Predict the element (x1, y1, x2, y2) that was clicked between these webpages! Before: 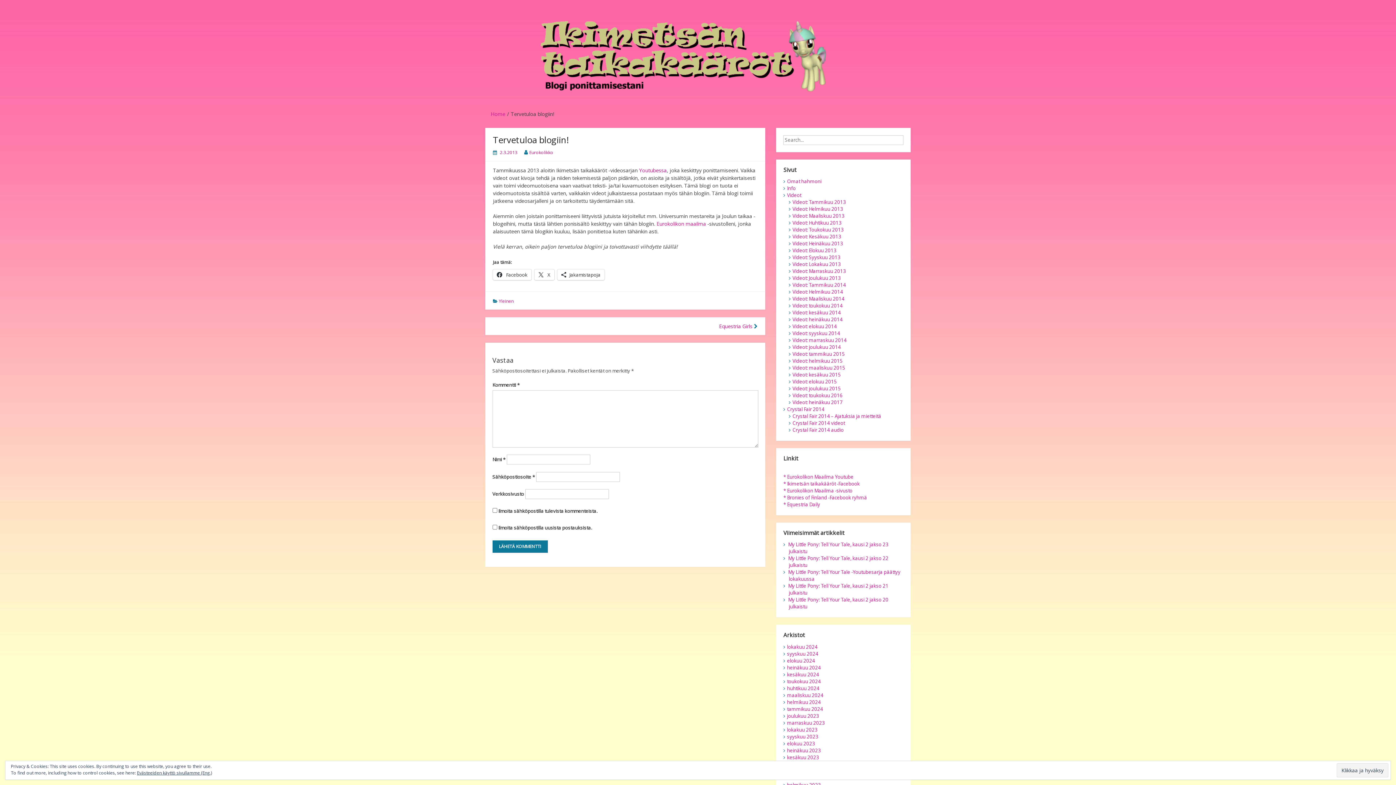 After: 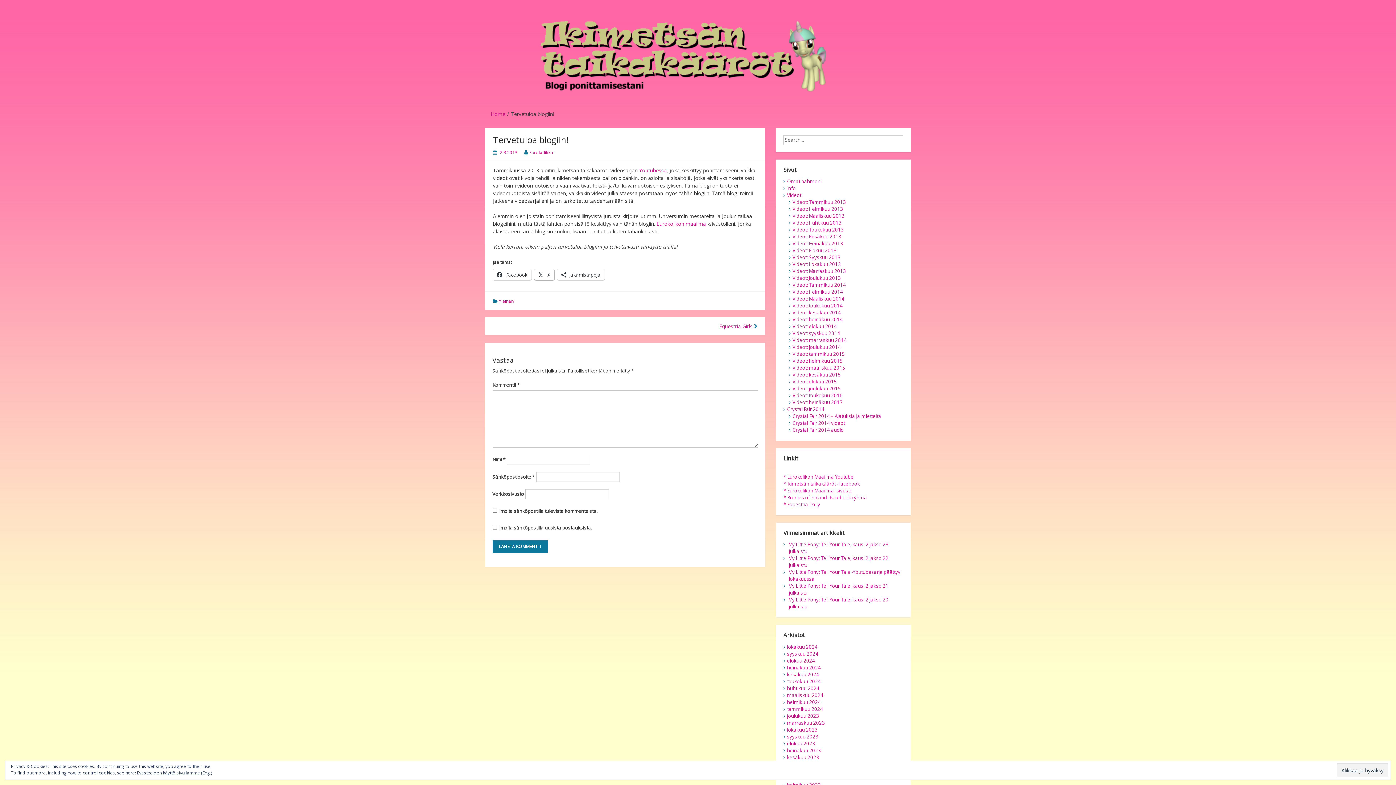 Action: label:  X bbox: (534, 269, 554, 280)